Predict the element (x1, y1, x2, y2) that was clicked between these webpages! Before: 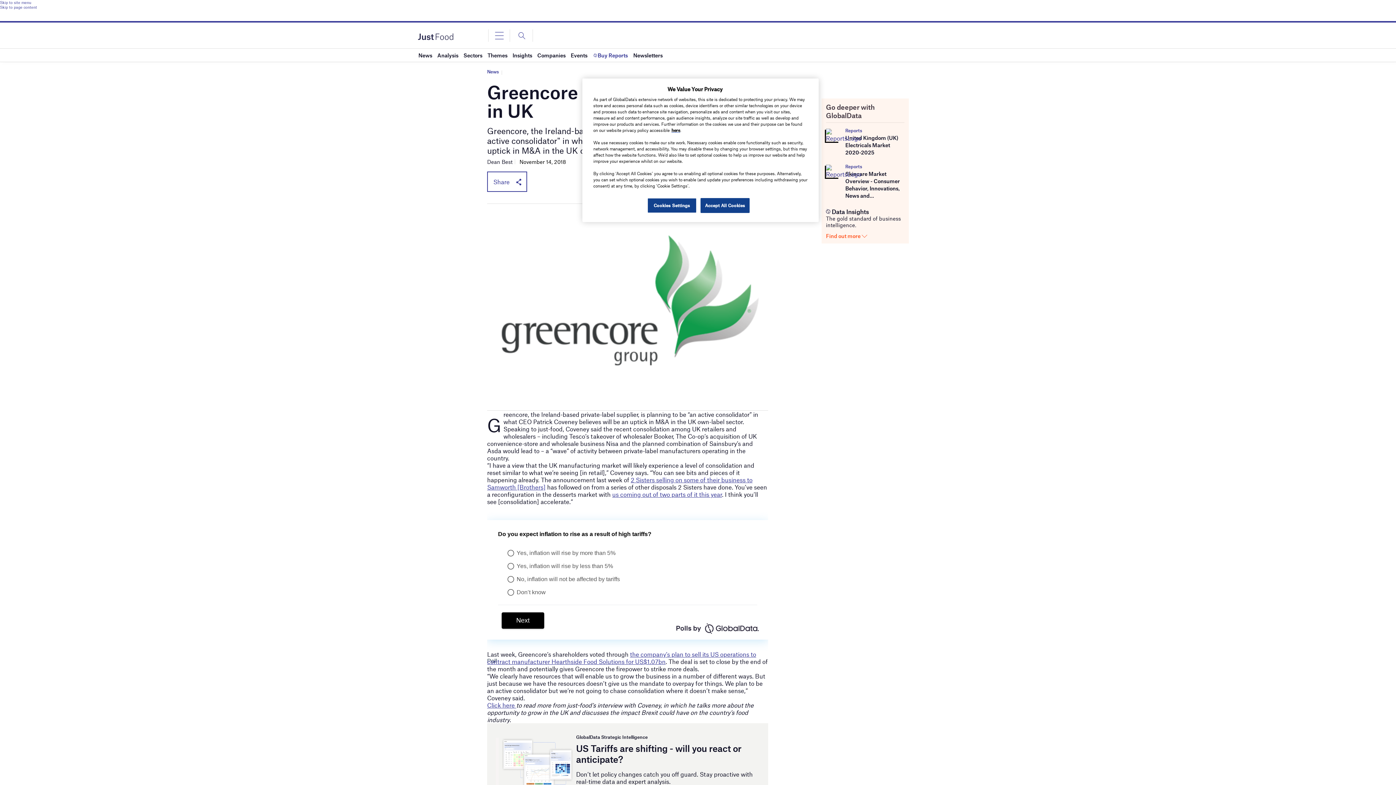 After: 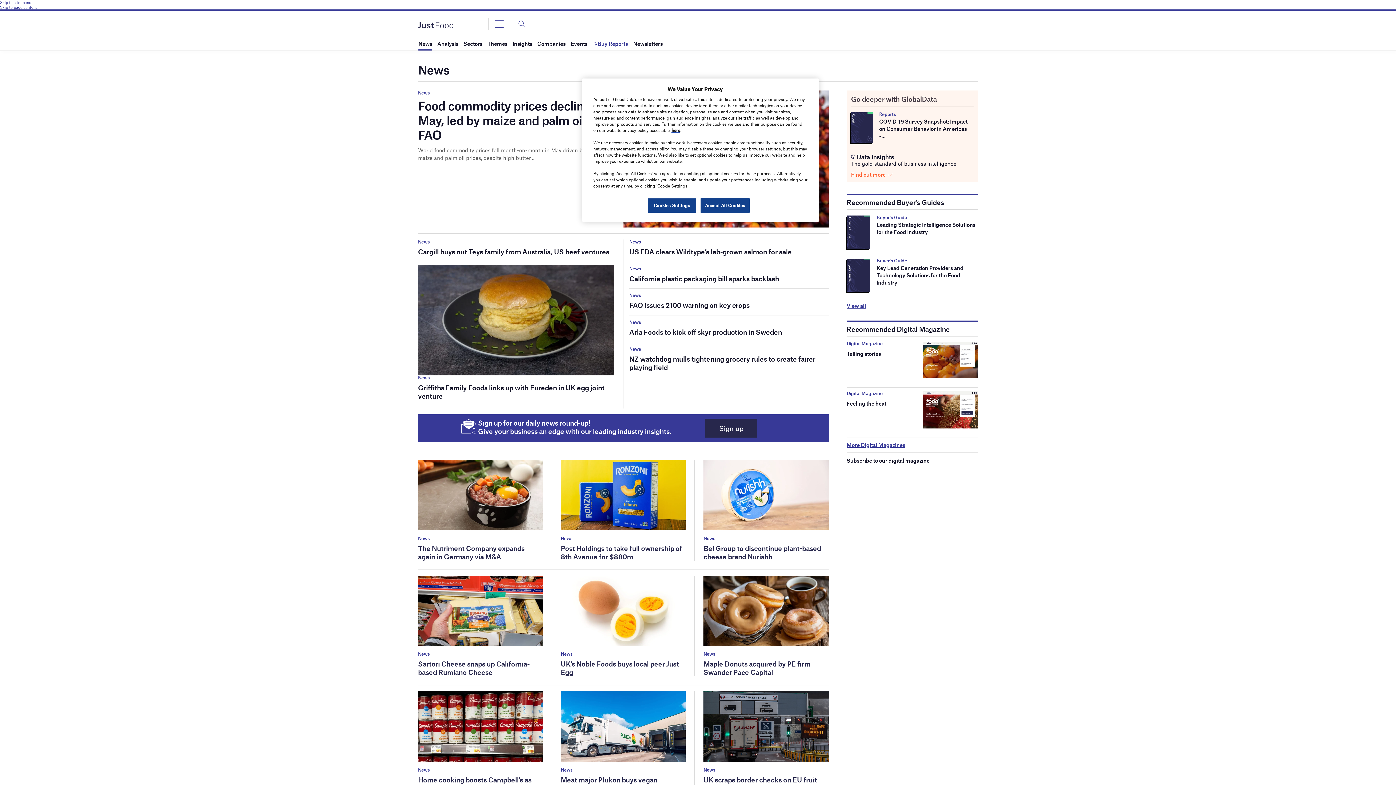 Action: bbox: (418, 48, 432, 61) label: News